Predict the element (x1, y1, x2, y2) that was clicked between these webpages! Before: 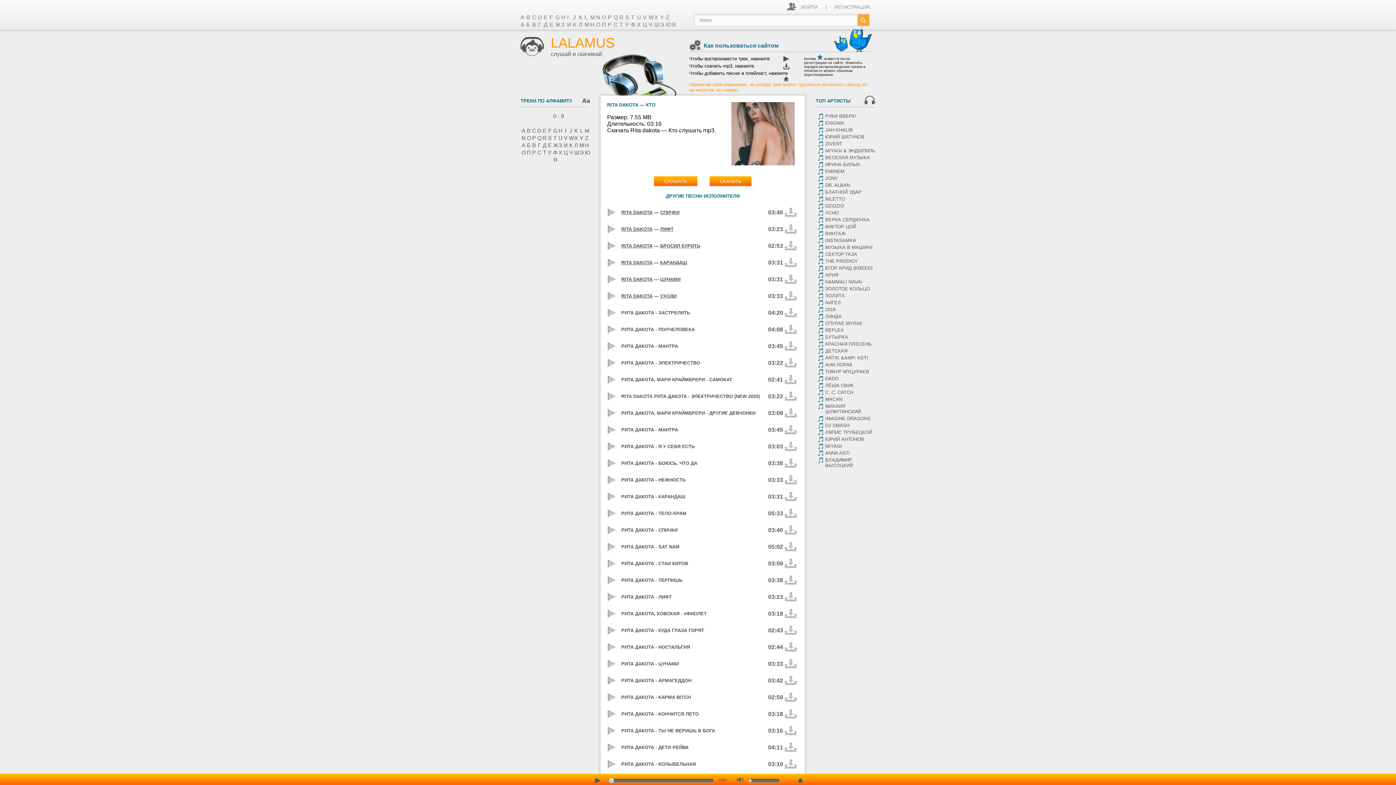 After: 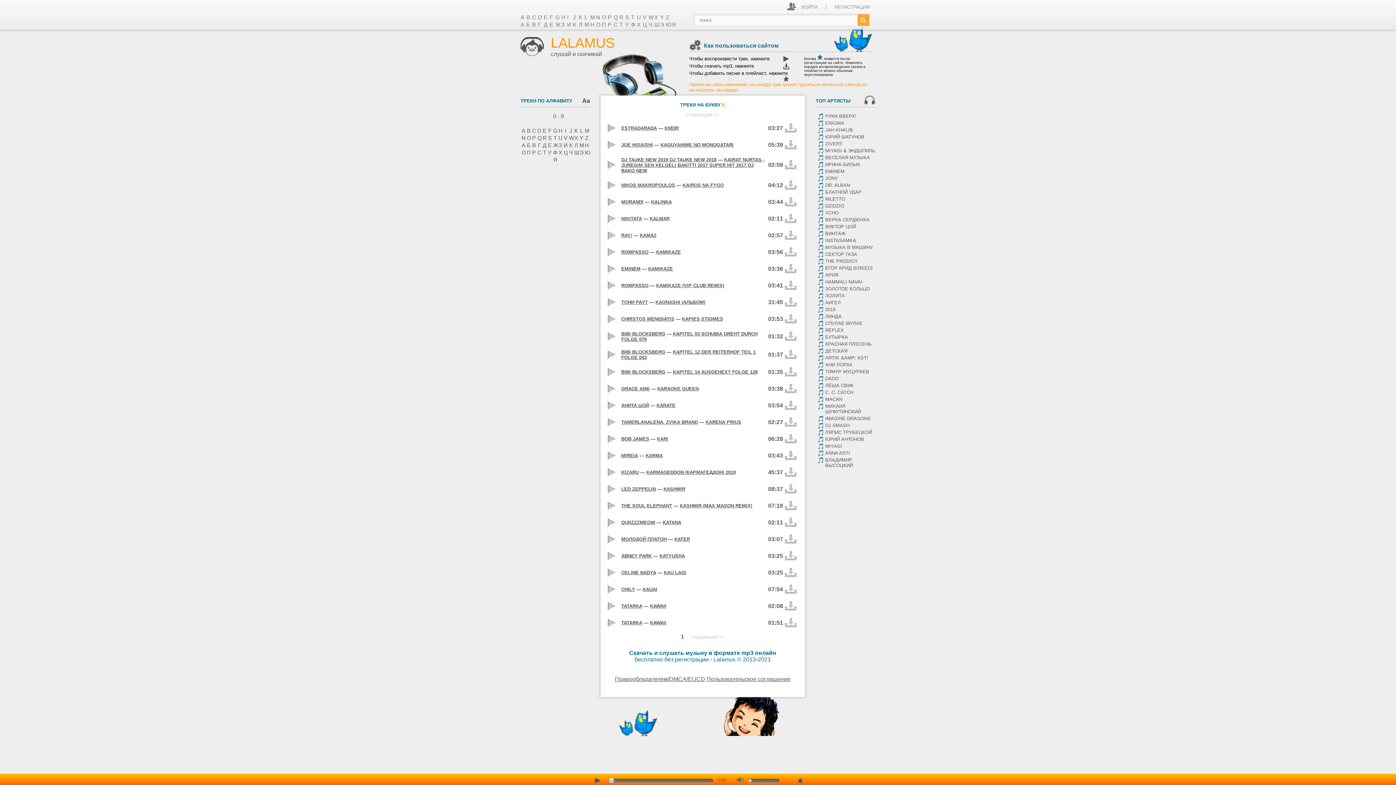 Action: bbox: (574, 127, 578, 134) label: K